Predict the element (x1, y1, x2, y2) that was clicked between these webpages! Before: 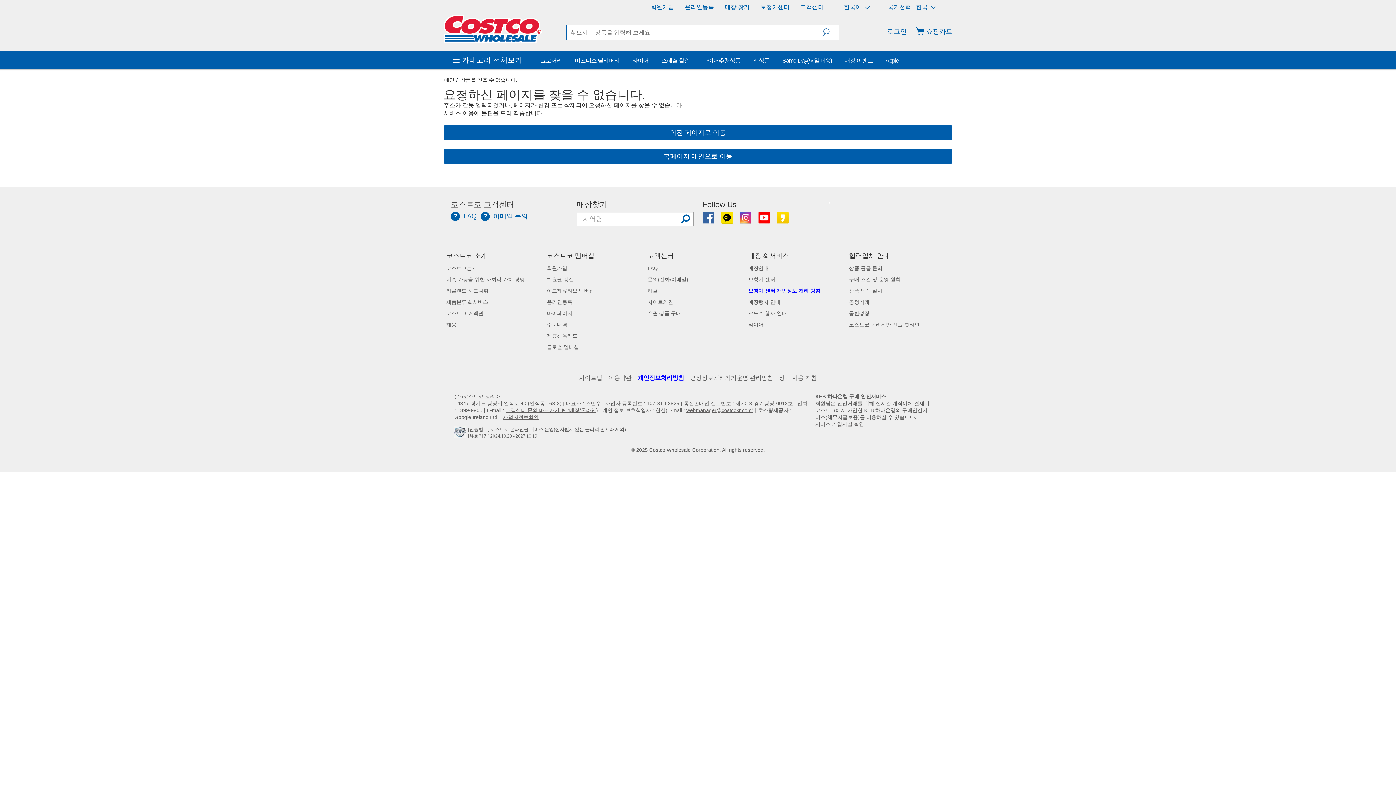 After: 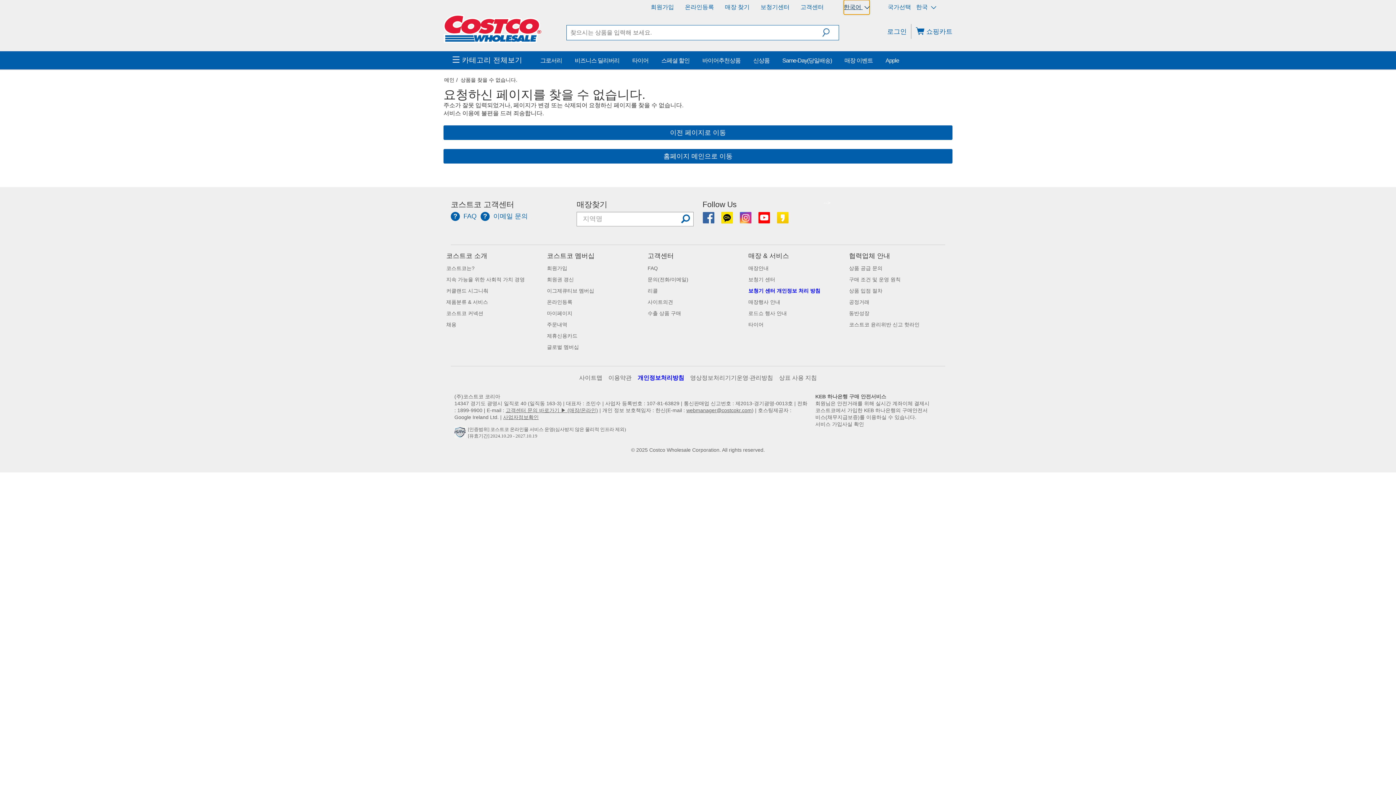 Action: bbox: (848, 0, 872, 14) label: 언어 선택 - 현재 언어: 한국어